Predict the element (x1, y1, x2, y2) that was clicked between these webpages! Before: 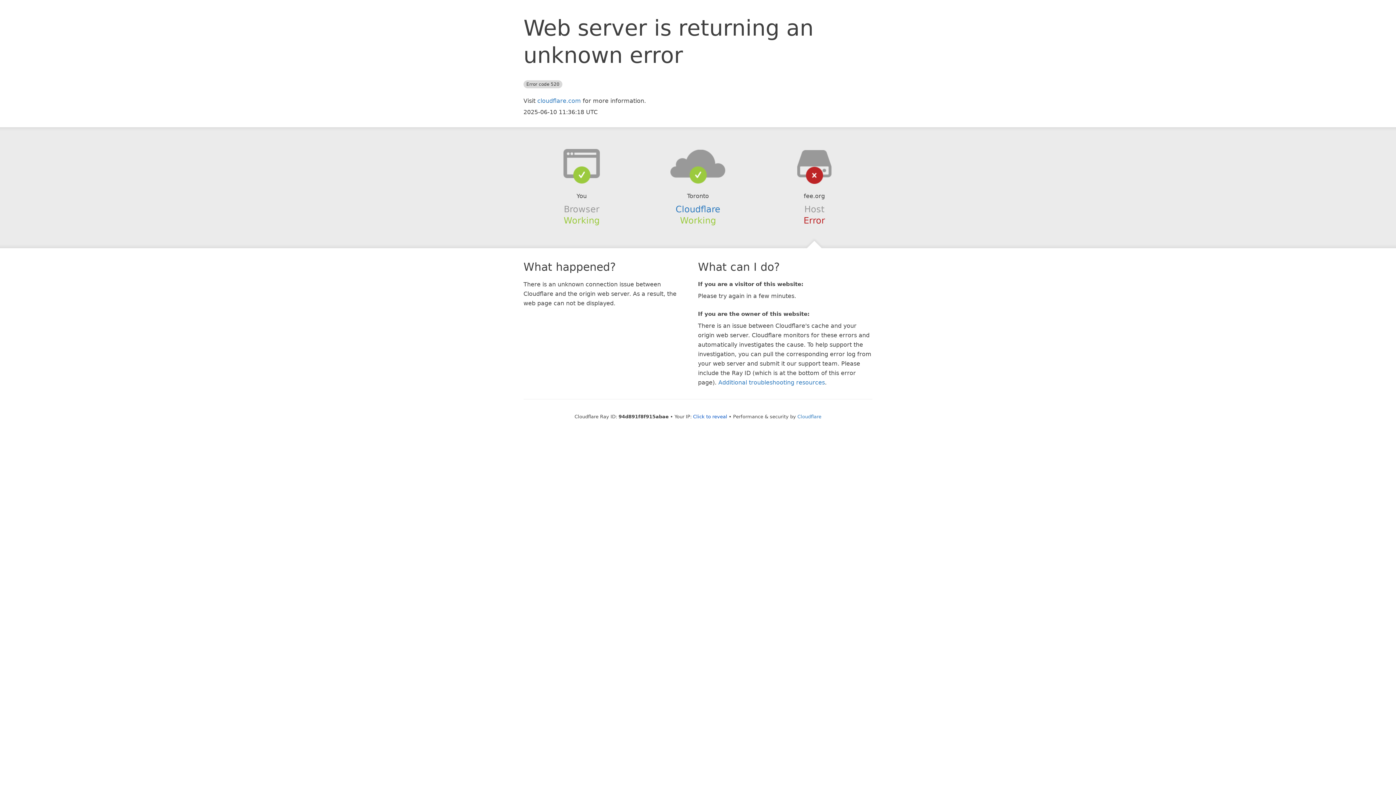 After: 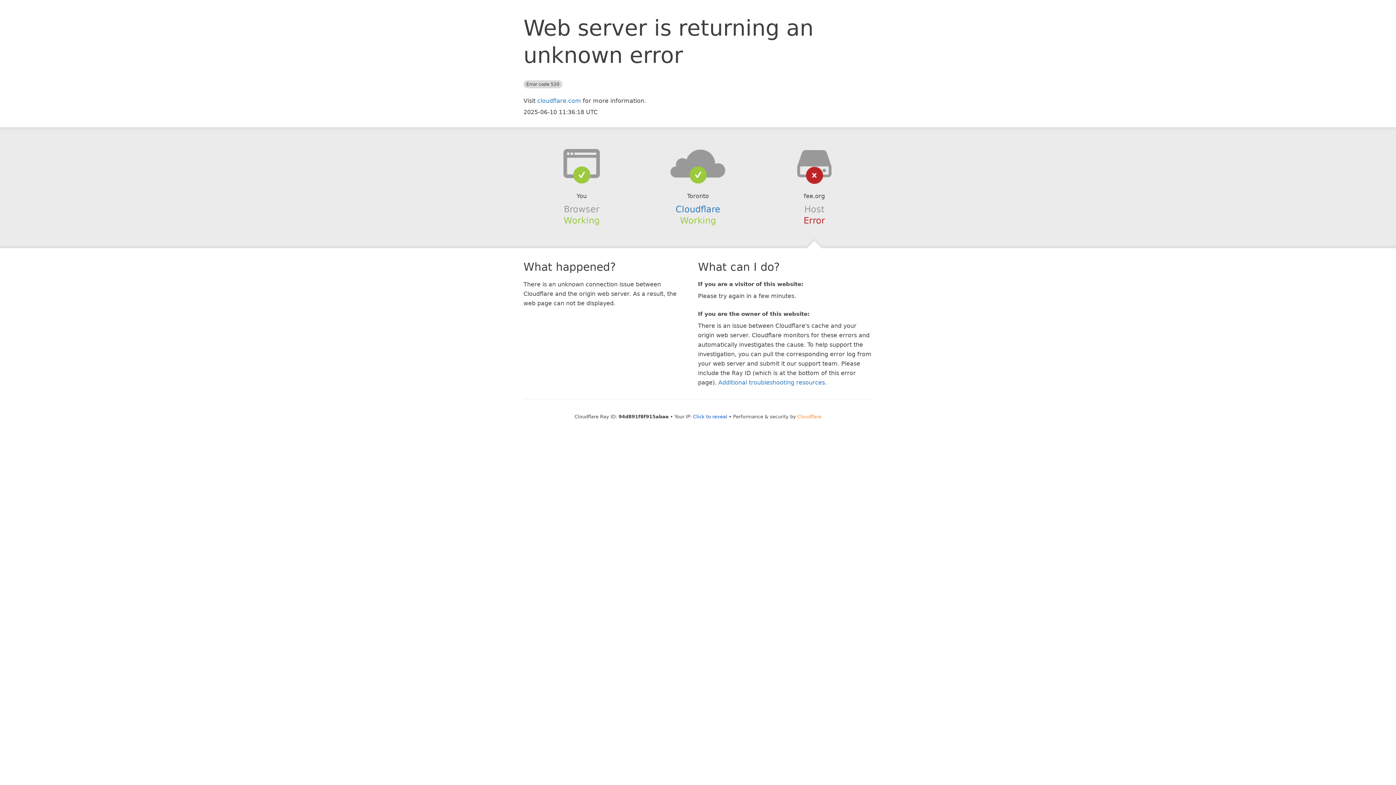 Action: label: Cloudflare bbox: (797, 414, 821, 419)